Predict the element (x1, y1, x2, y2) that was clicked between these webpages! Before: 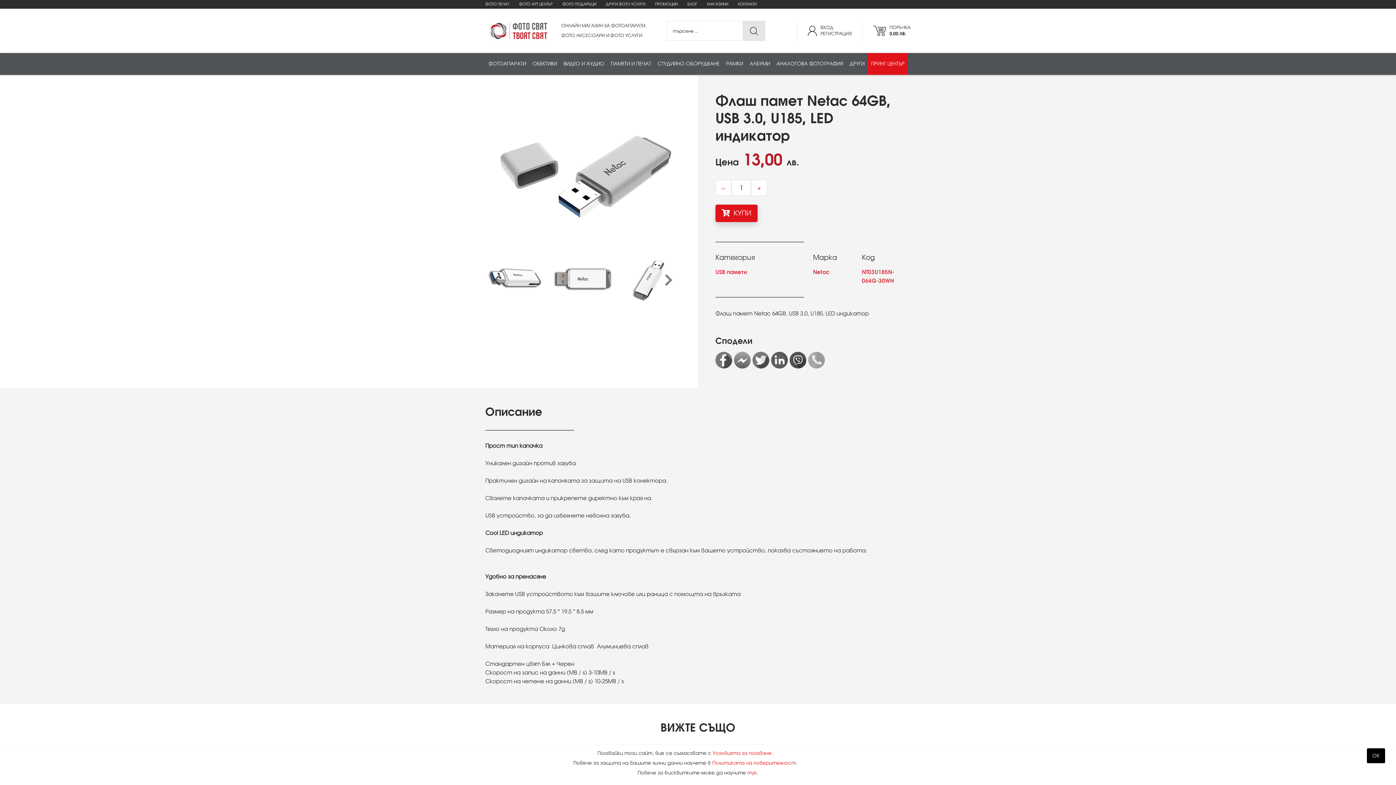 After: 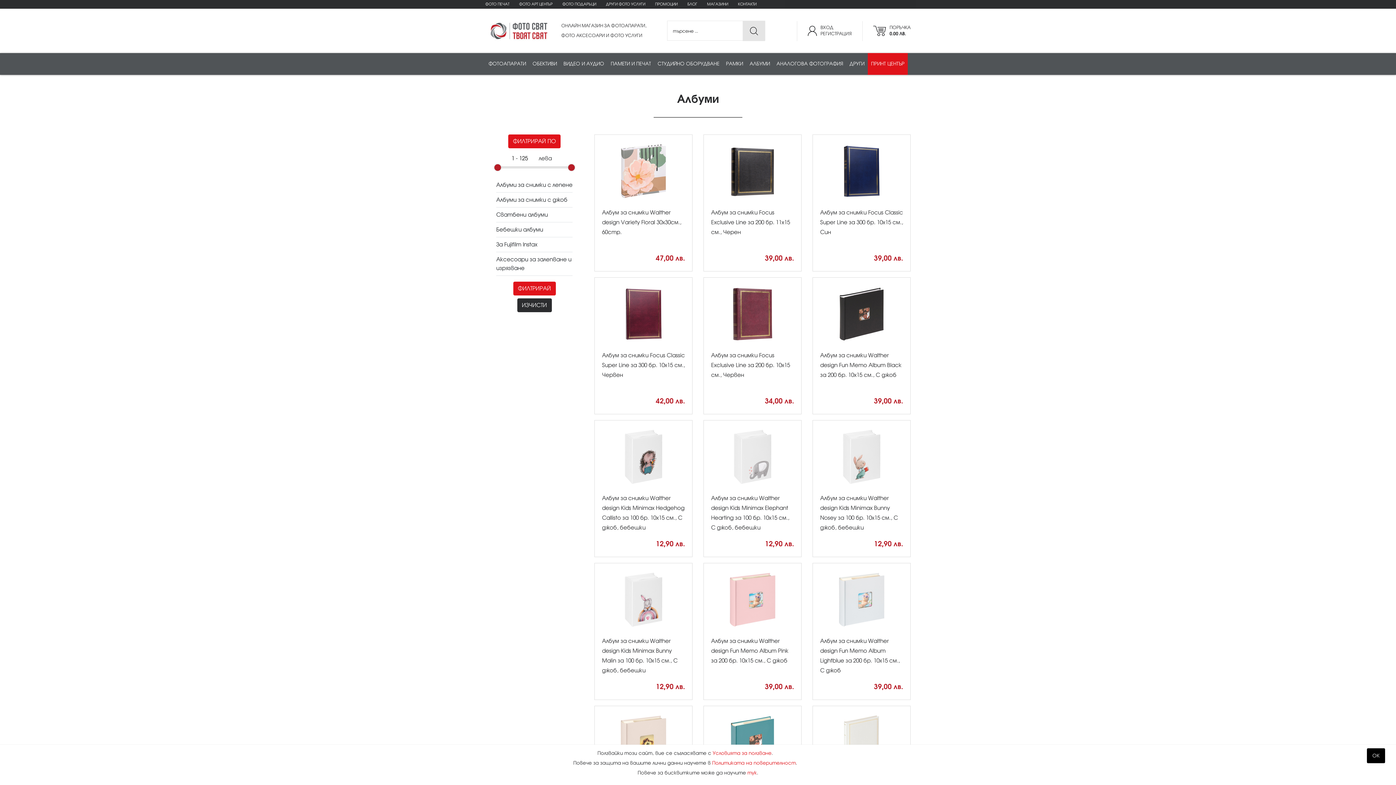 Action: bbox: (746, 53, 773, 74) label: АЛБУМИ